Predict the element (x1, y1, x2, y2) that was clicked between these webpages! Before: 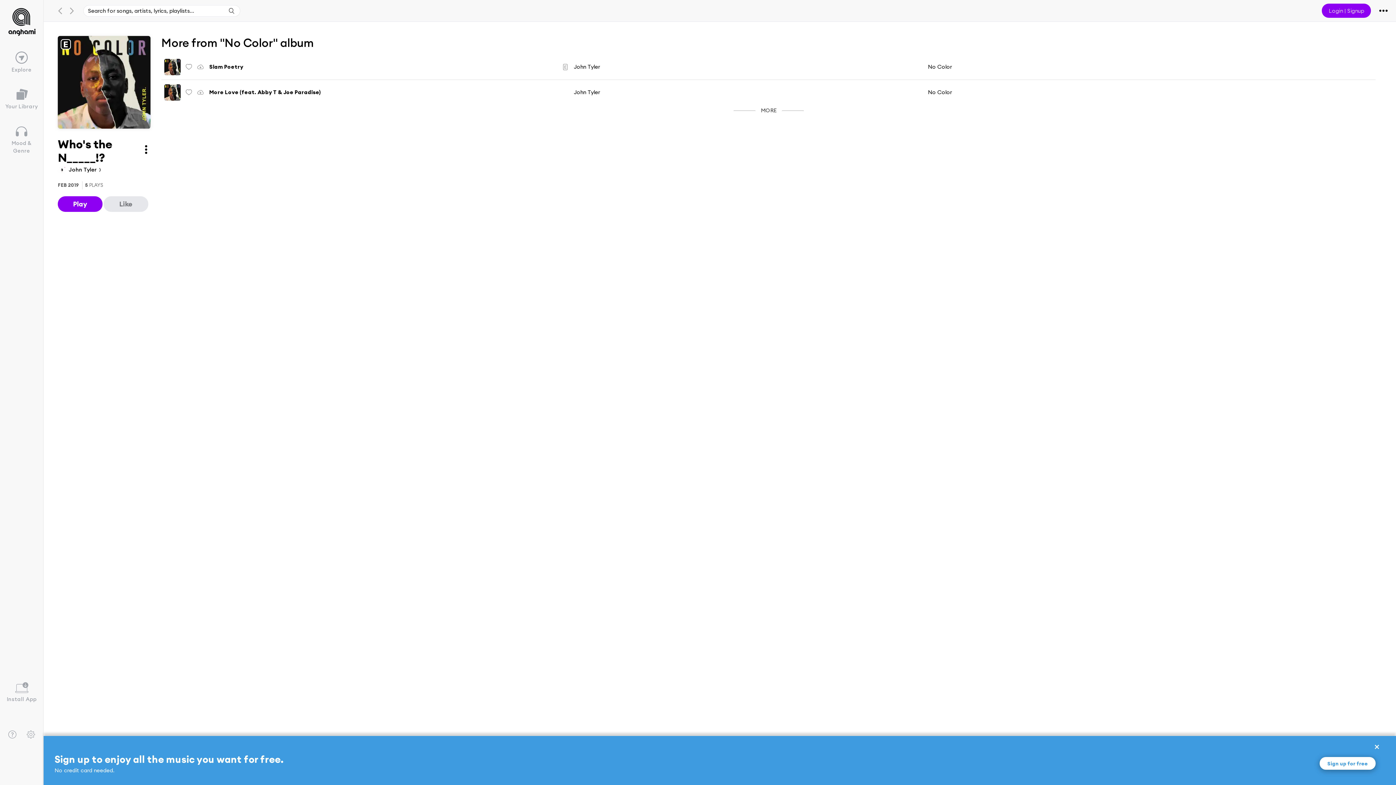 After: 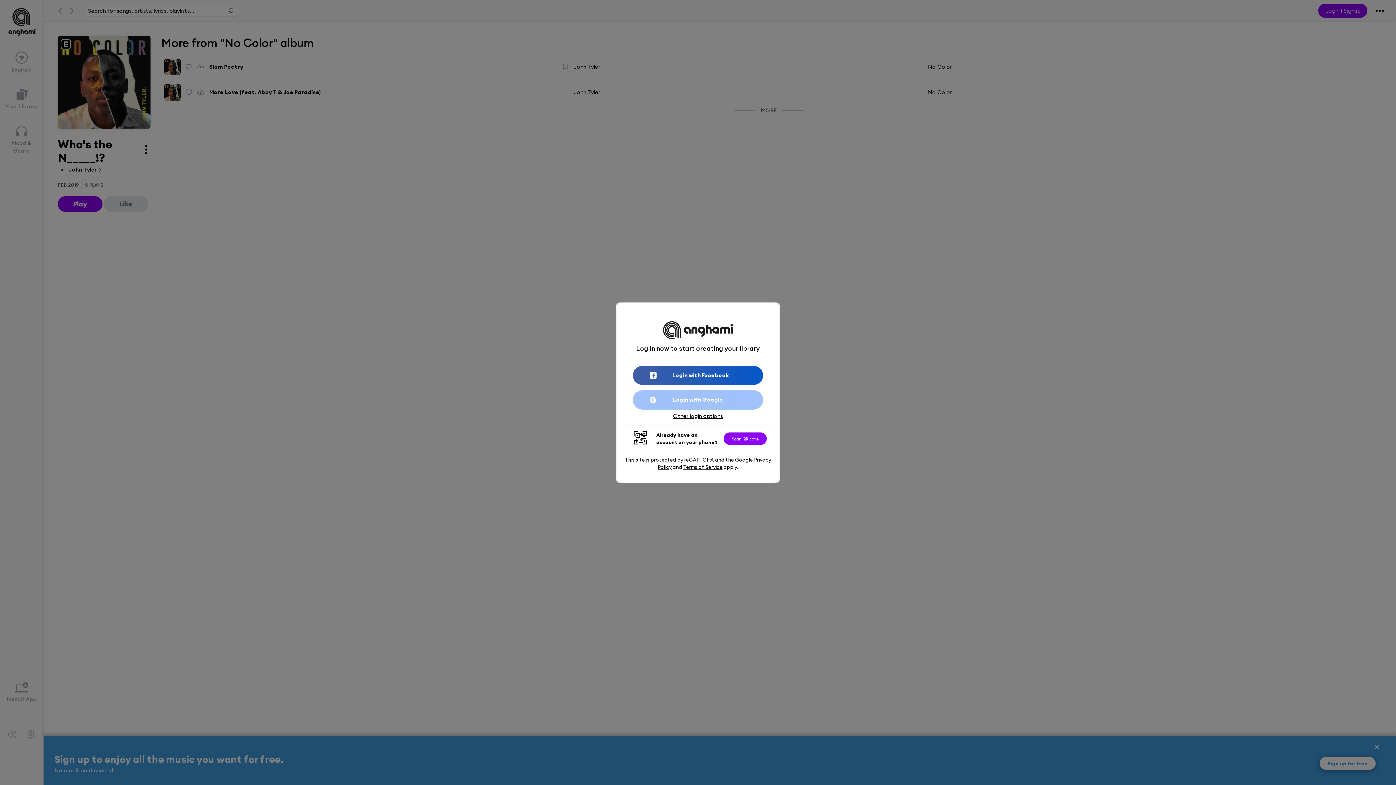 Action: bbox: (57, 196, 102, 211) label: Play